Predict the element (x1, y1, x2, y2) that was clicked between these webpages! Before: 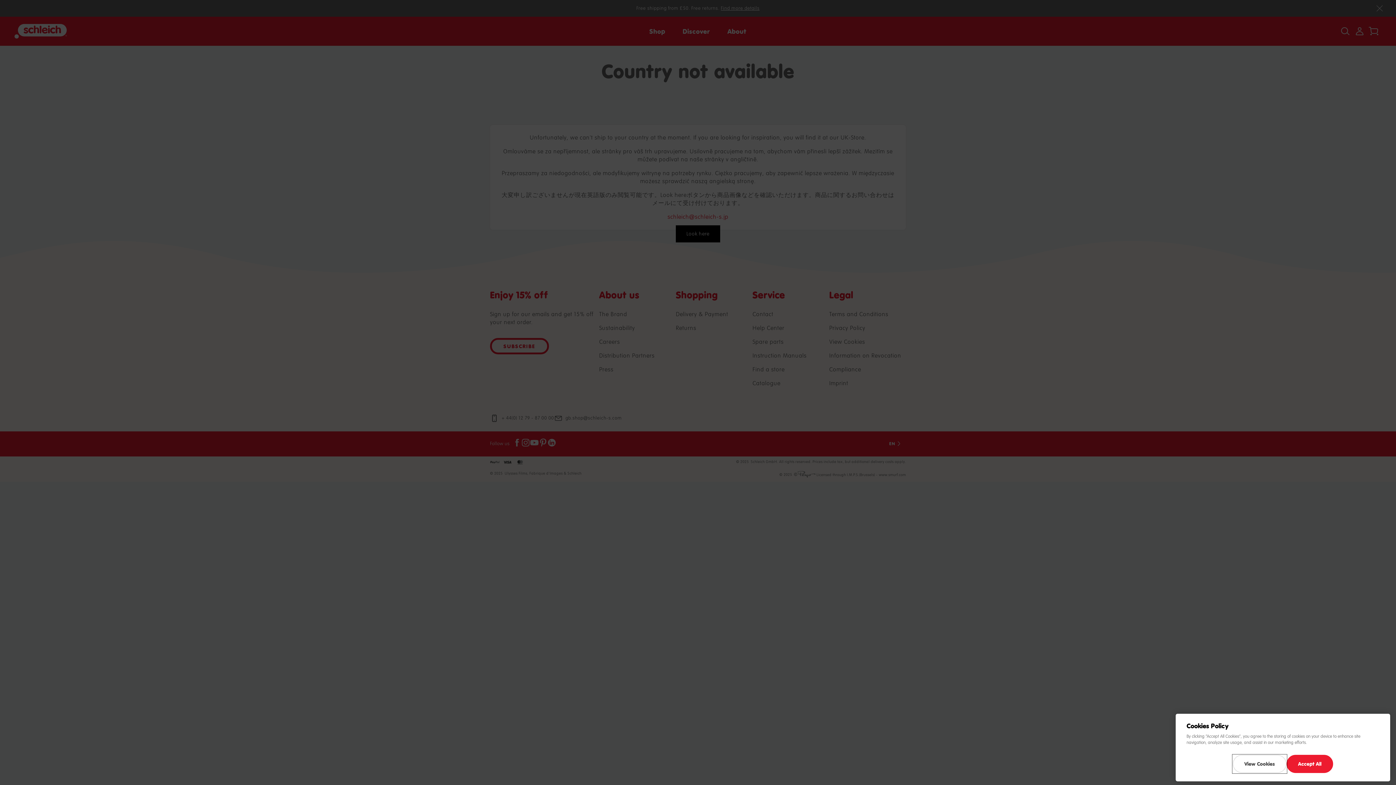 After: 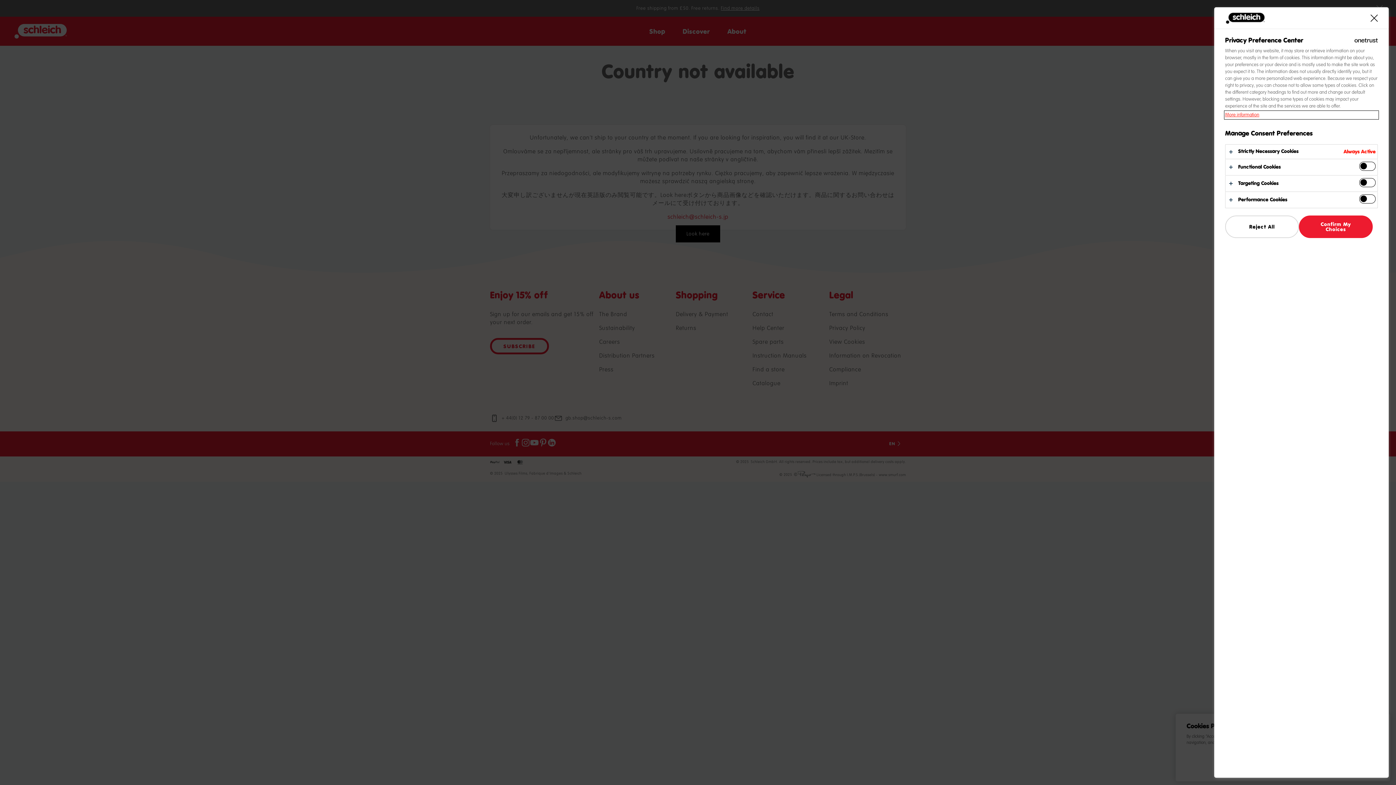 Action: bbox: (1233, 766, 1286, 784) label: View Cookies